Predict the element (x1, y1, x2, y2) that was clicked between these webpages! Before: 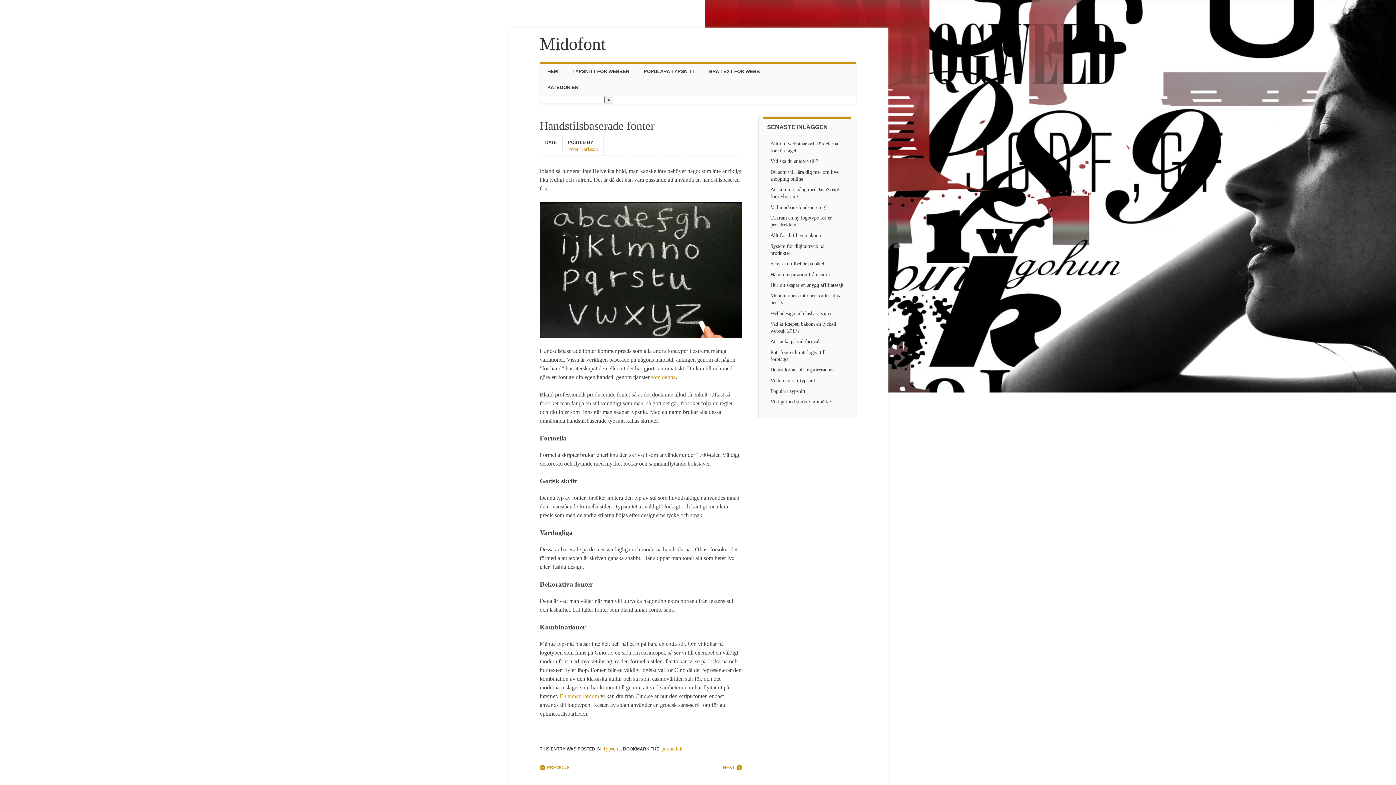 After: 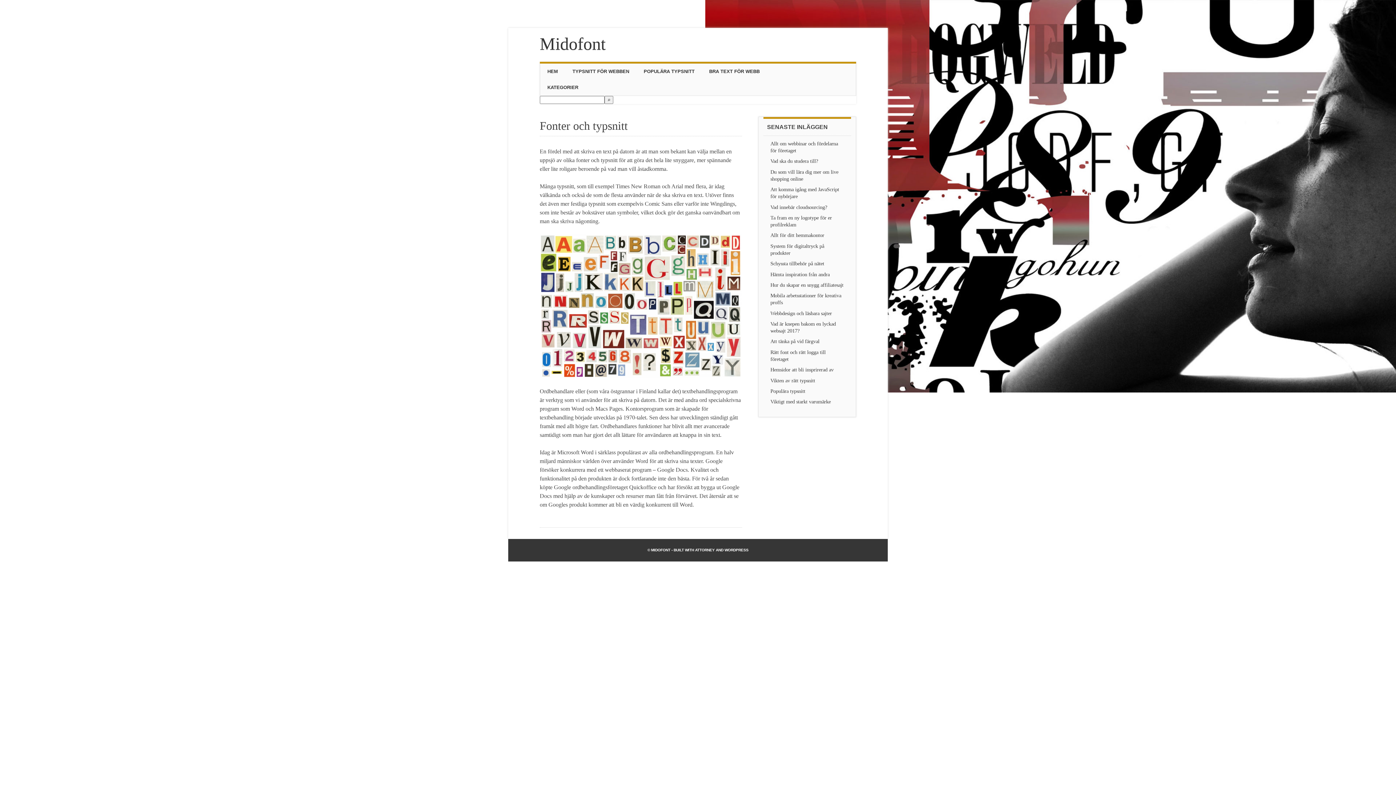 Action: bbox: (568, 145, 598, 151) label: Peter Karlsson